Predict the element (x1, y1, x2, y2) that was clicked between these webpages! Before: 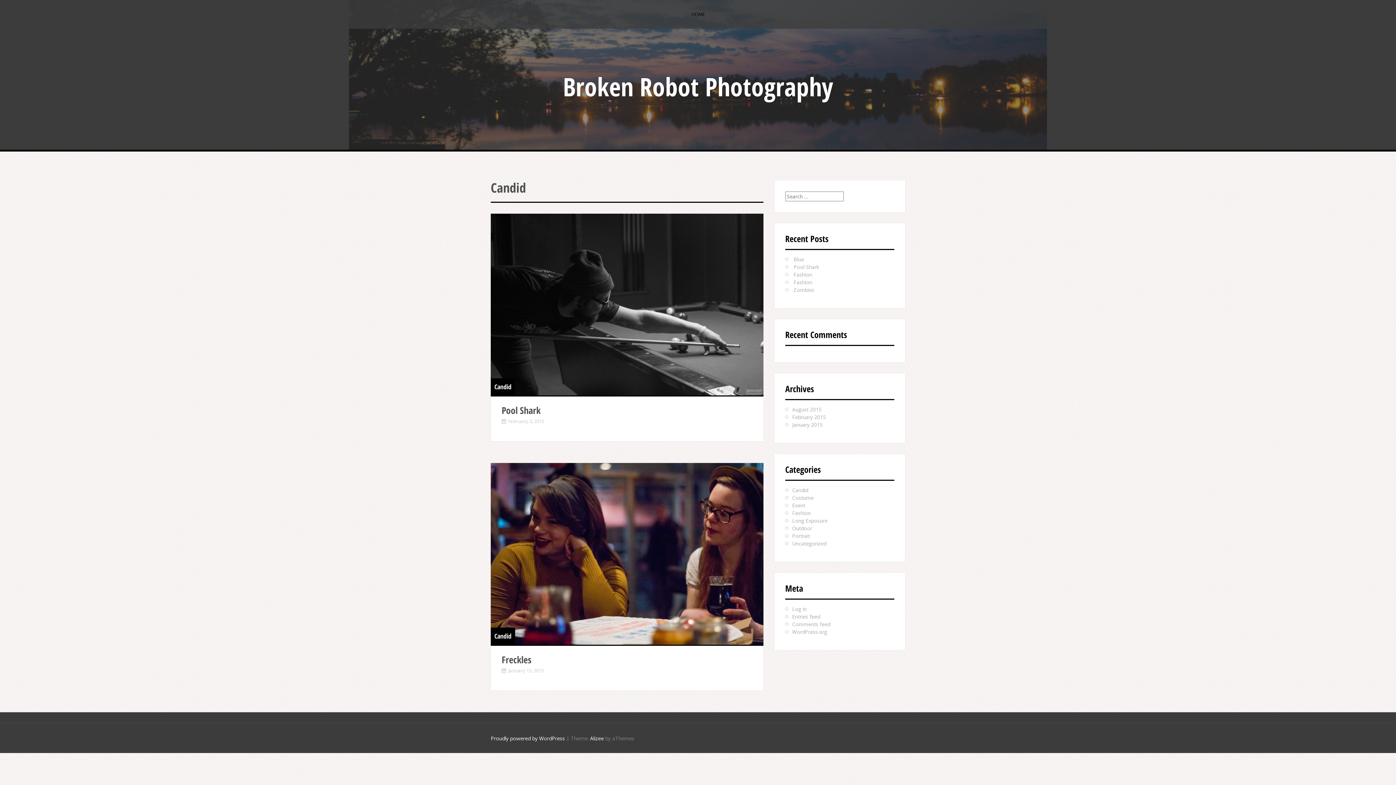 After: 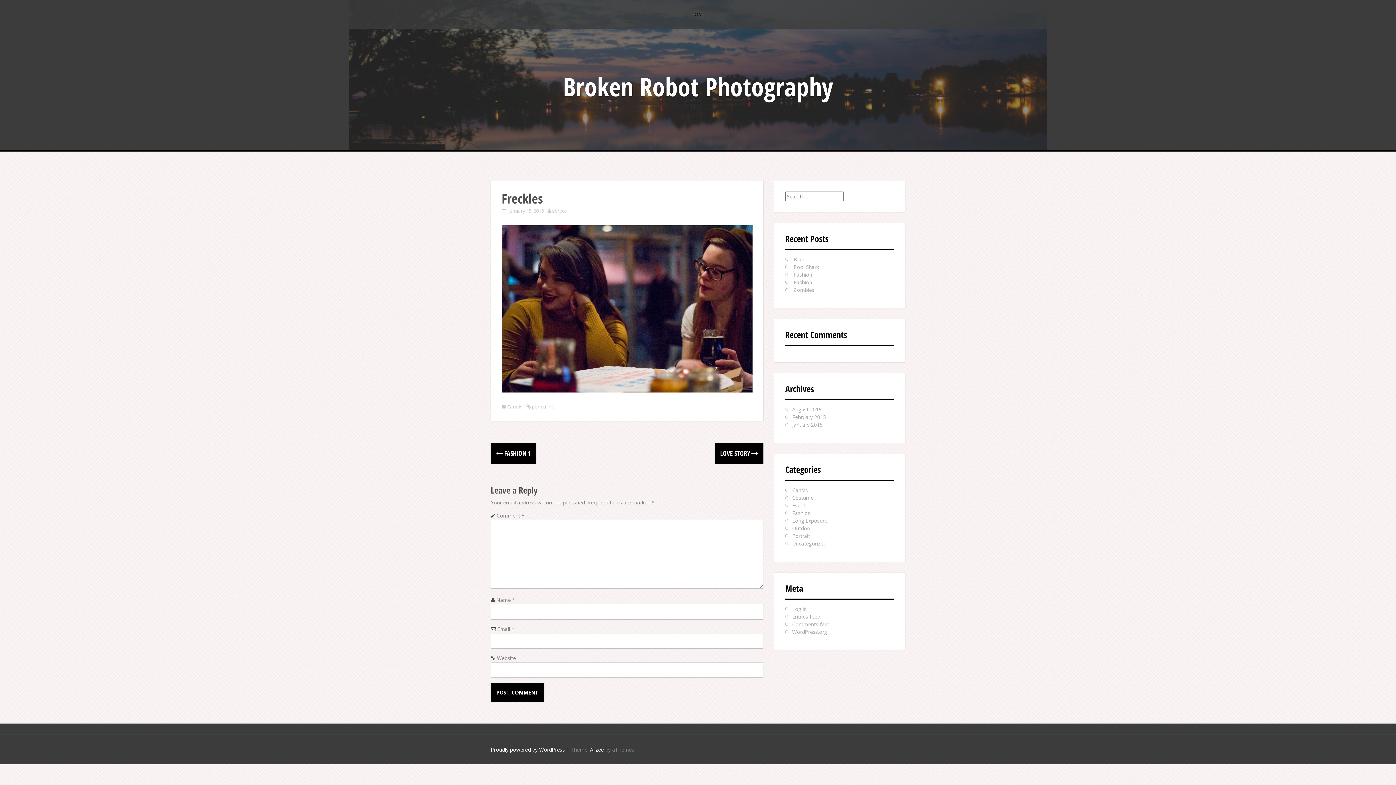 Action: label: Freckles bbox: (501, 653, 531, 666)